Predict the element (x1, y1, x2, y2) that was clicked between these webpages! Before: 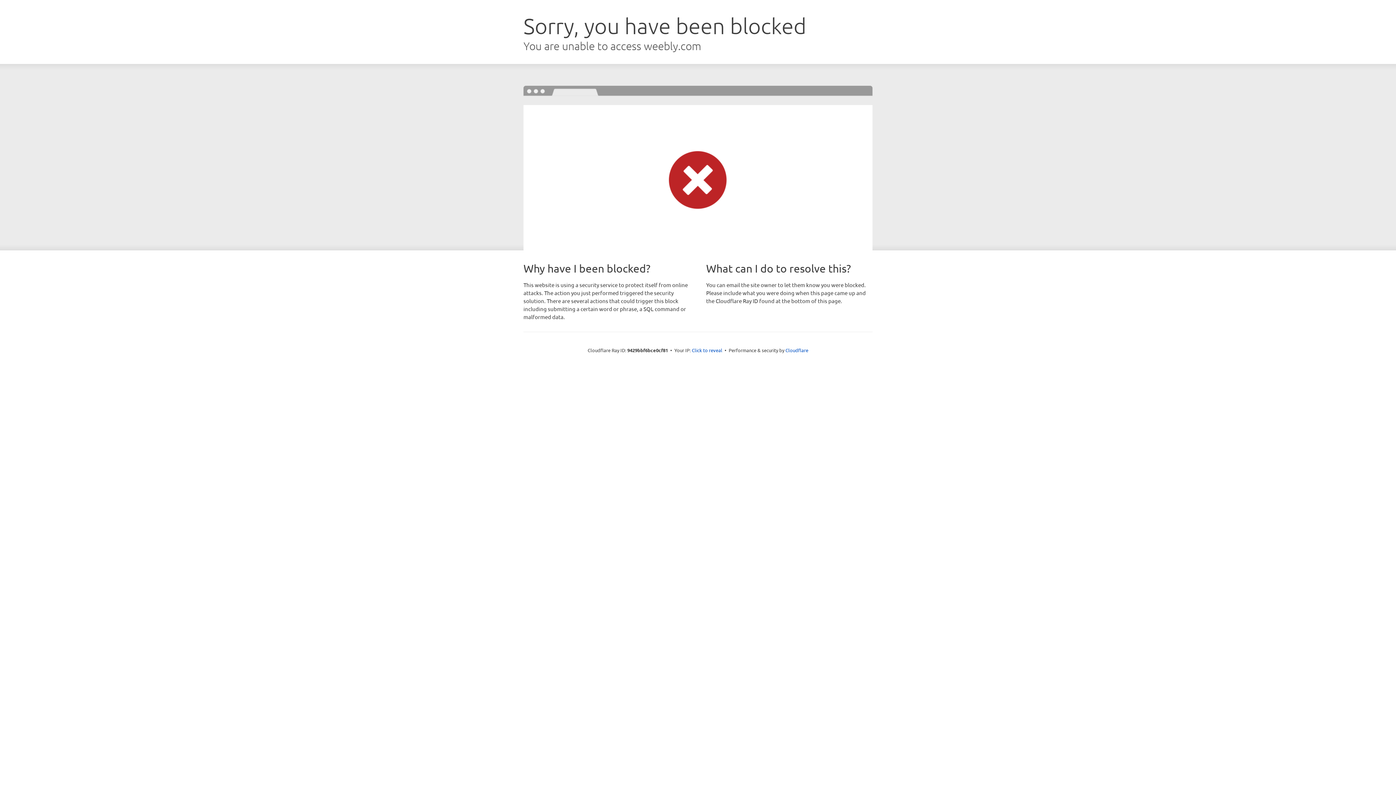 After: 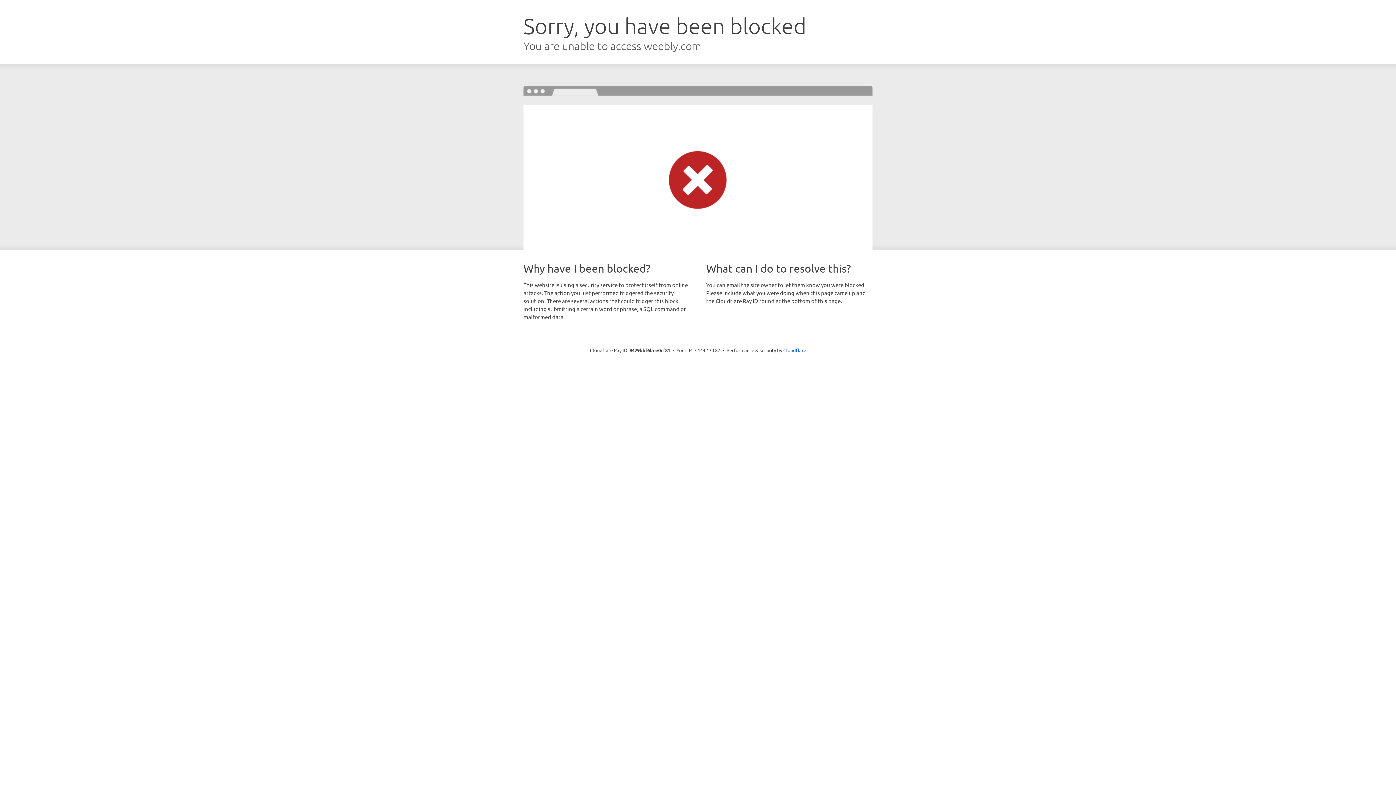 Action: label: Click to reveal bbox: (692, 346, 722, 353)